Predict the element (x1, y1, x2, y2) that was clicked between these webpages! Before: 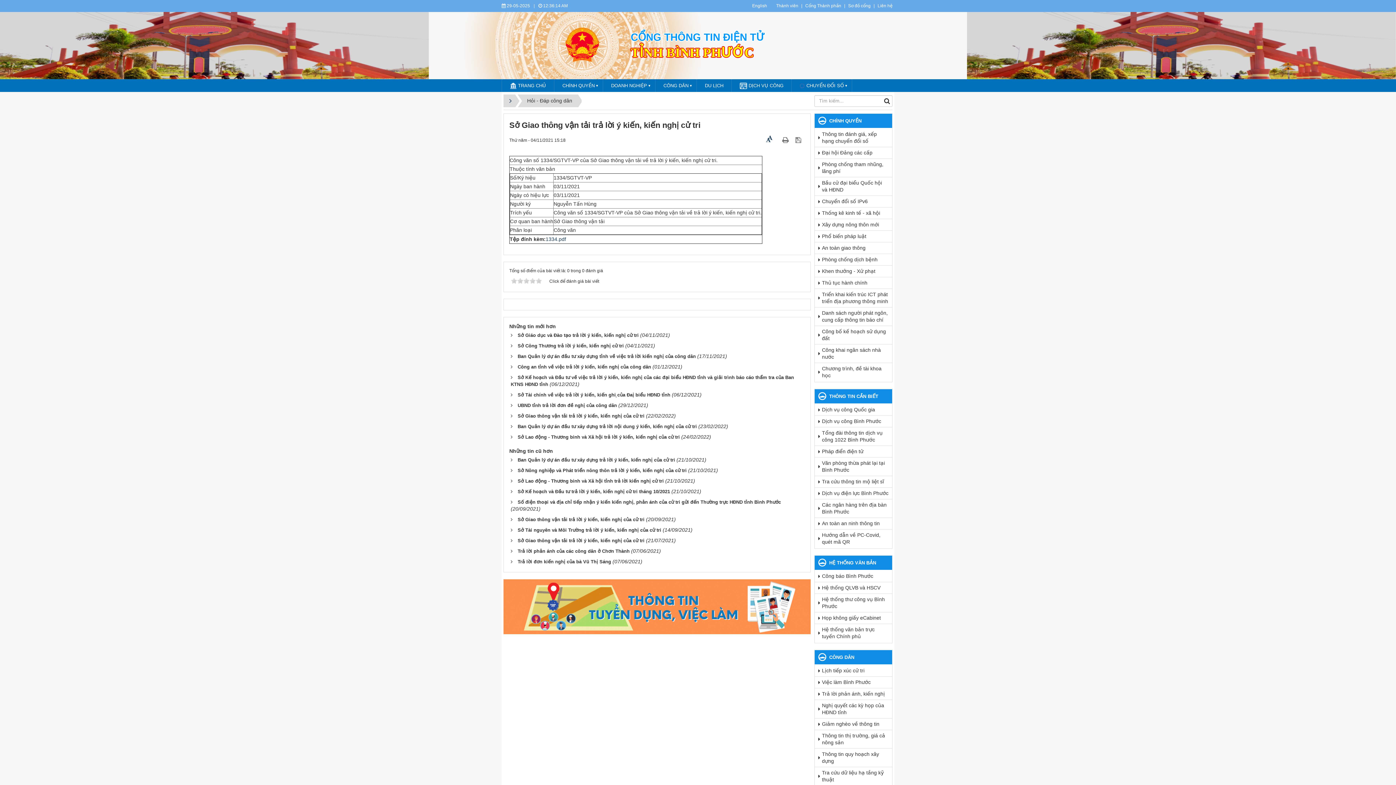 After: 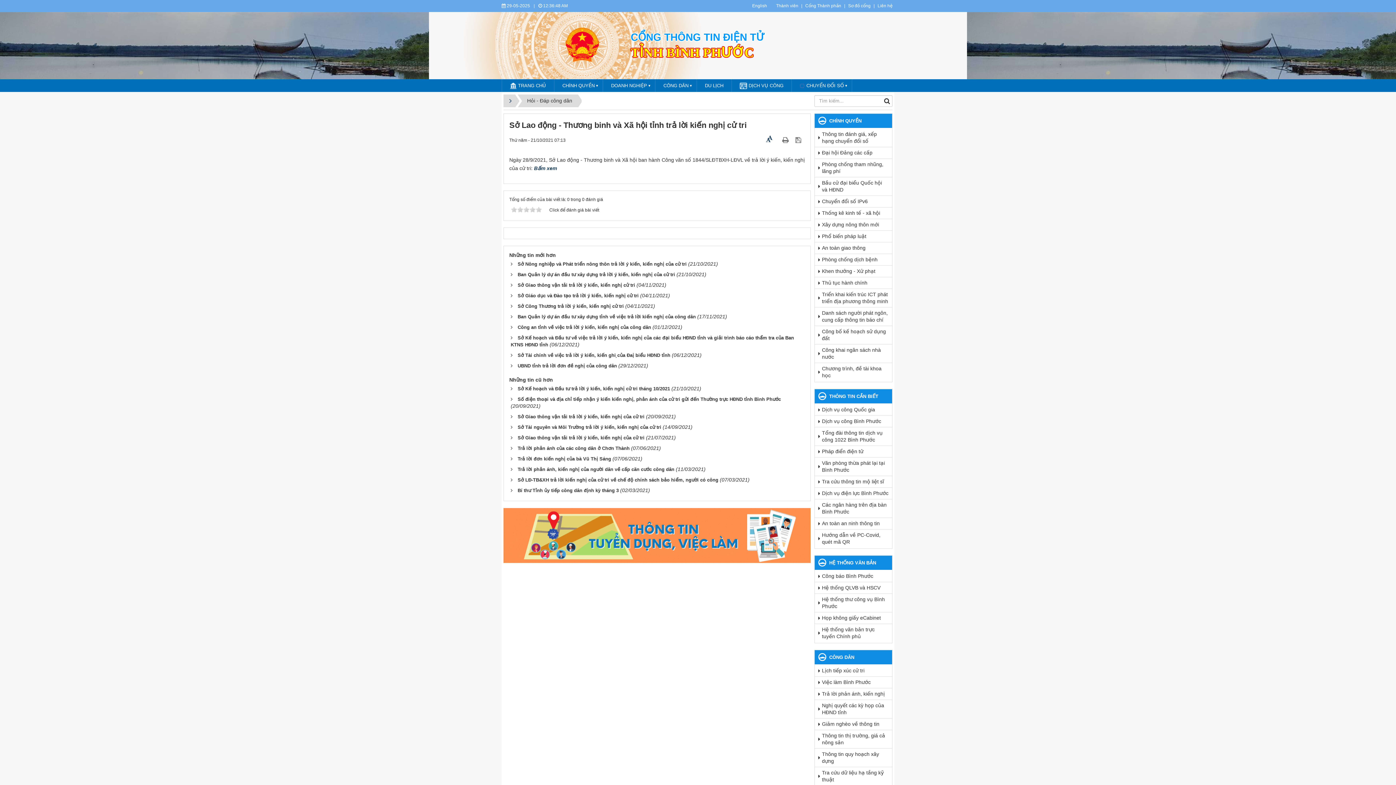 Action: bbox: (515, 478, 664, 484) label: Sở Lao động - Thương binh và Xã hội tỉnh trả lời kiến nghị cử tri